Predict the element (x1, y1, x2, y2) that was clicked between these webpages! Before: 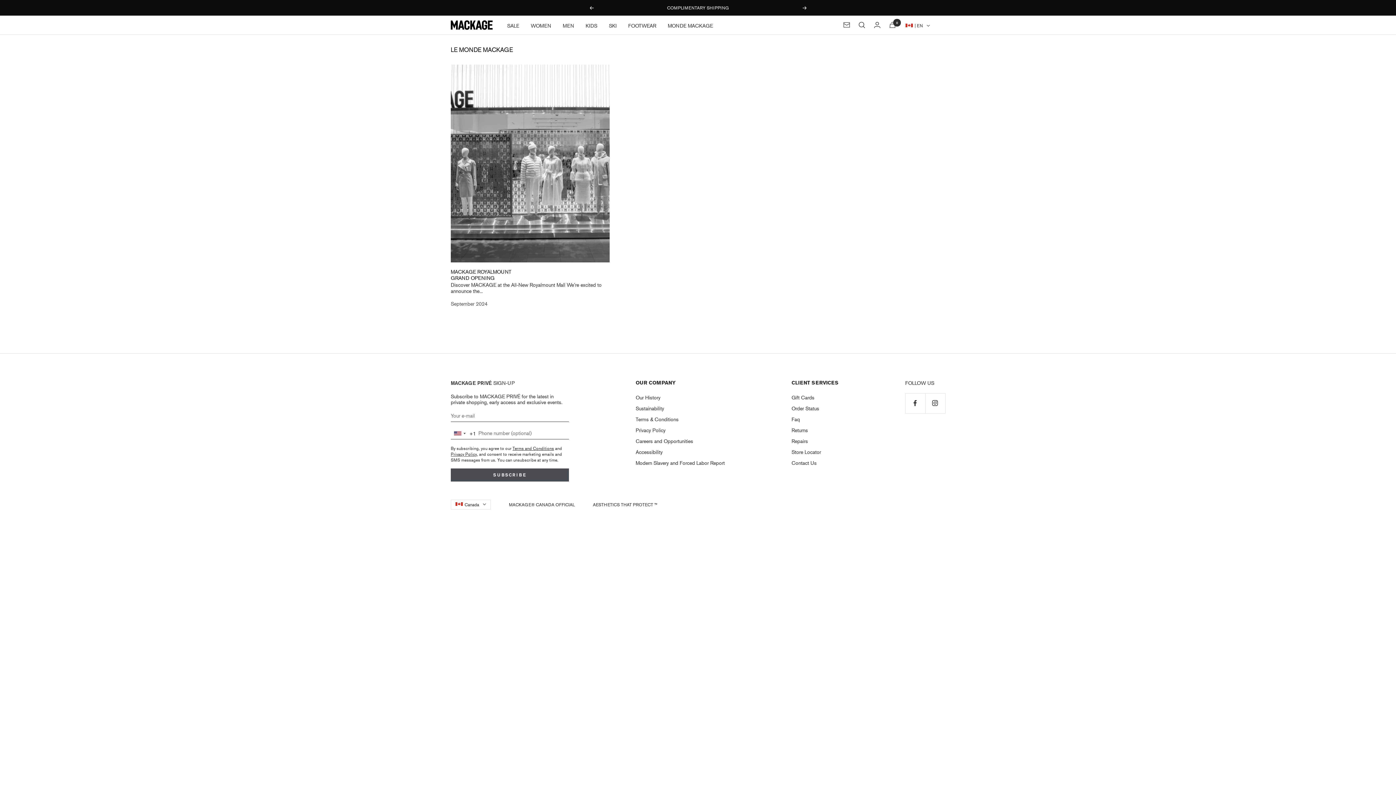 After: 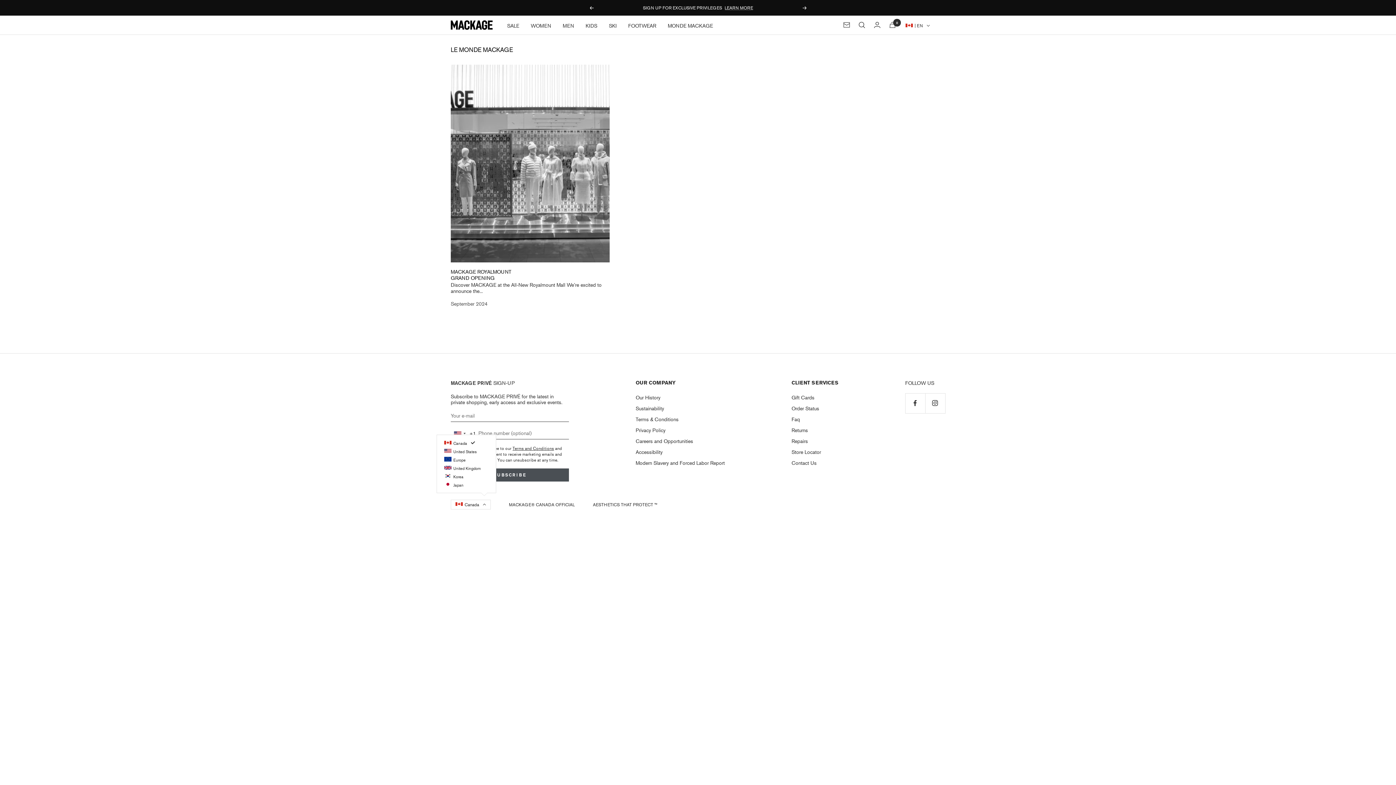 Action: label: Canada bbox: (450, 499, 490, 509)